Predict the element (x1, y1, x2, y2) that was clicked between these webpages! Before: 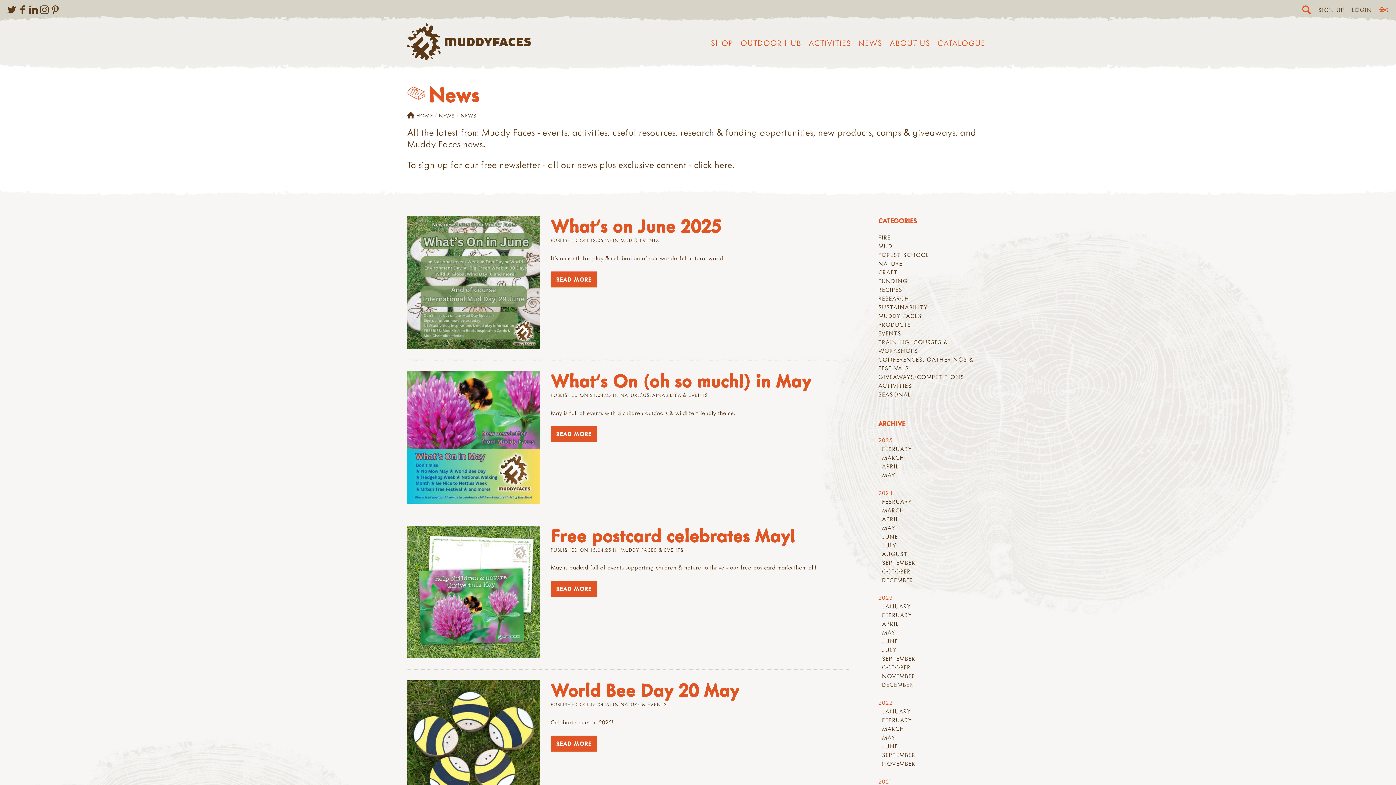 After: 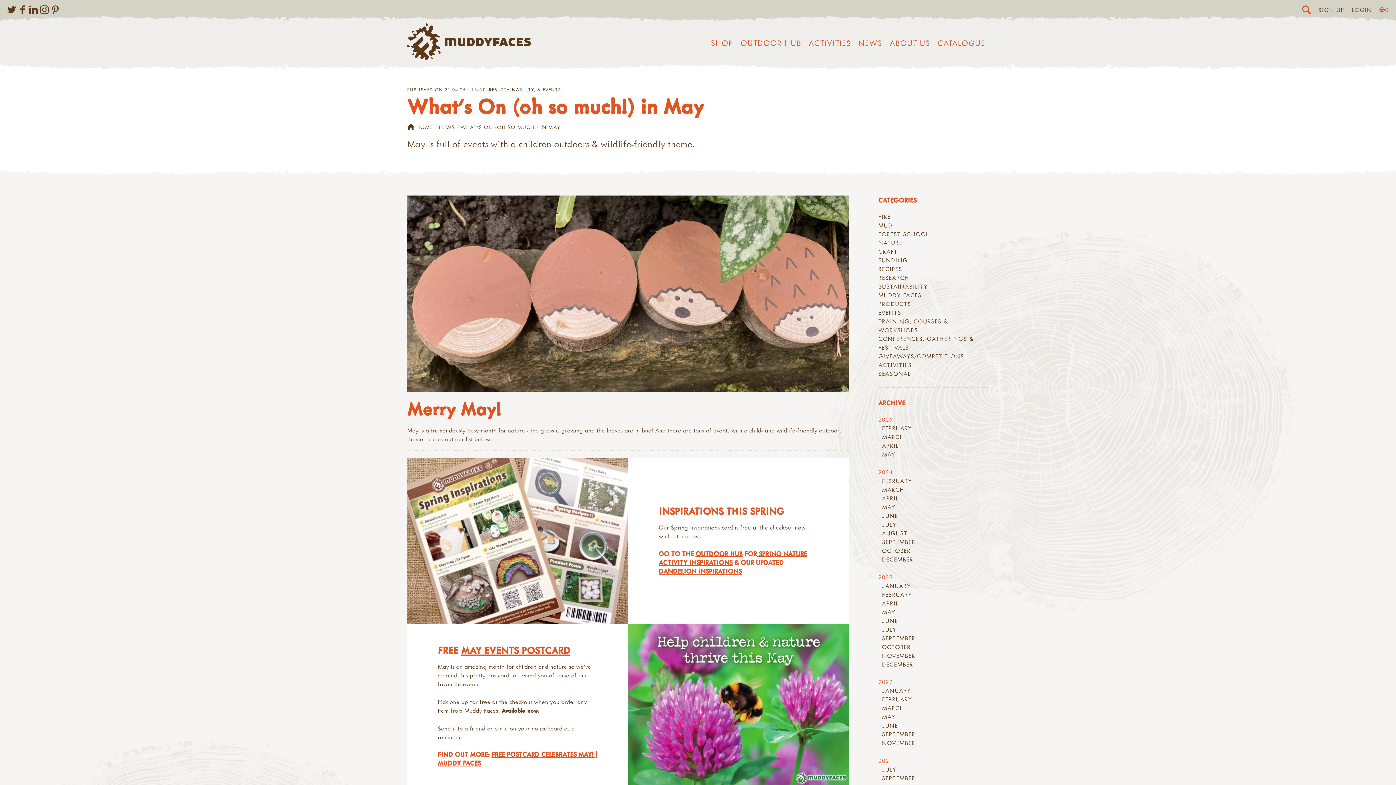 Action: bbox: (550, 426, 597, 442) label: READ MORE
ABOUT WHAT'S ON (OH SO MUCH!) IN MAY